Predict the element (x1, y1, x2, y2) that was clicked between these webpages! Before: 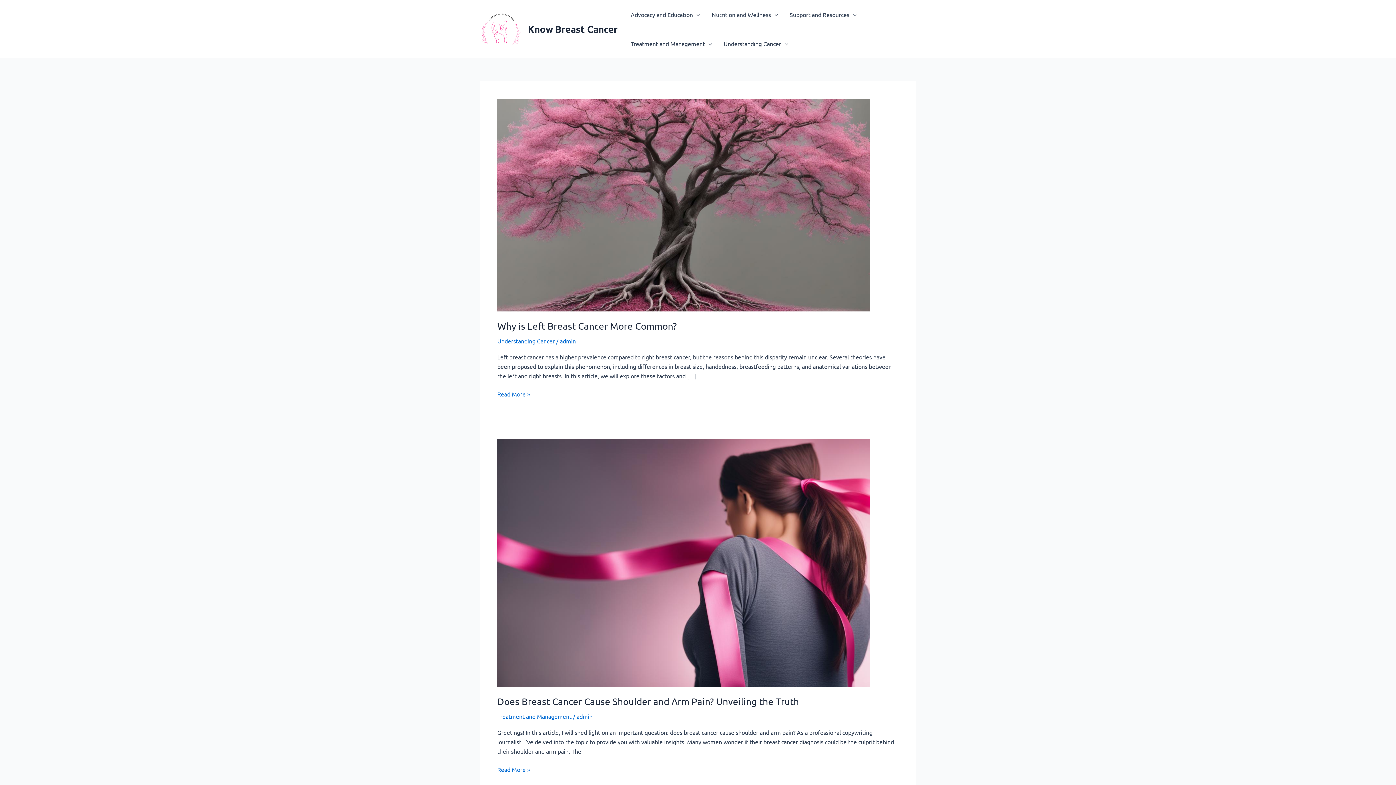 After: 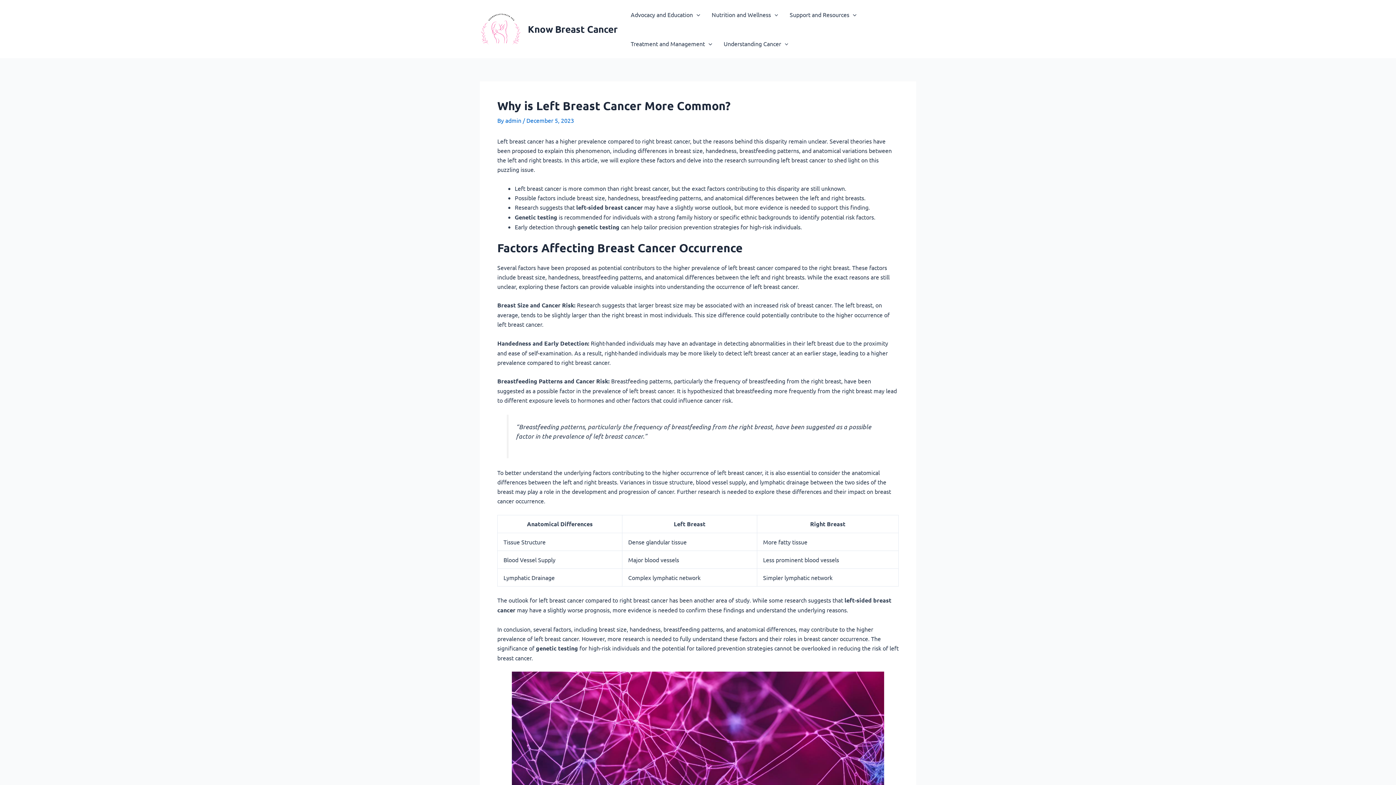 Action: label: Why is Left Breast Cancer More Common? bbox: (497, 320, 677, 332)